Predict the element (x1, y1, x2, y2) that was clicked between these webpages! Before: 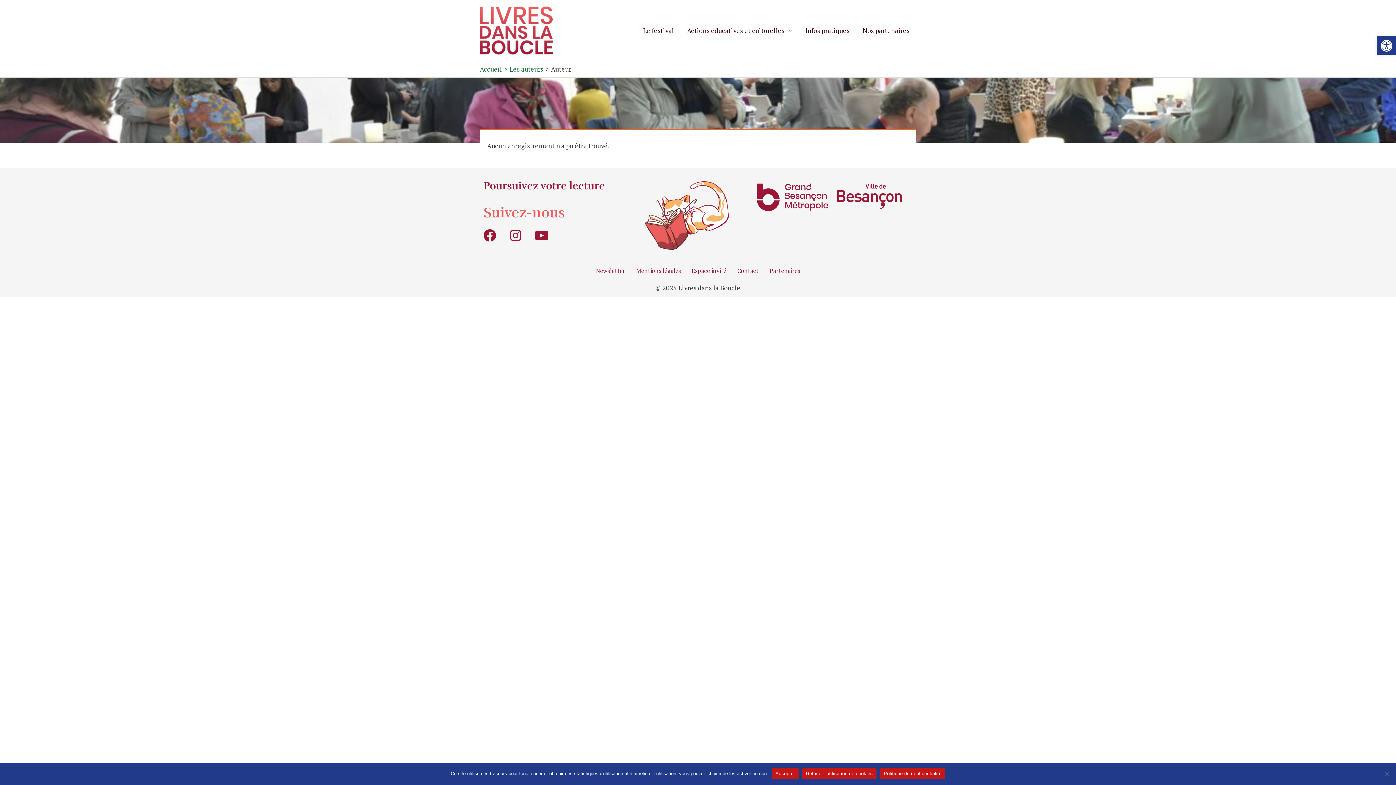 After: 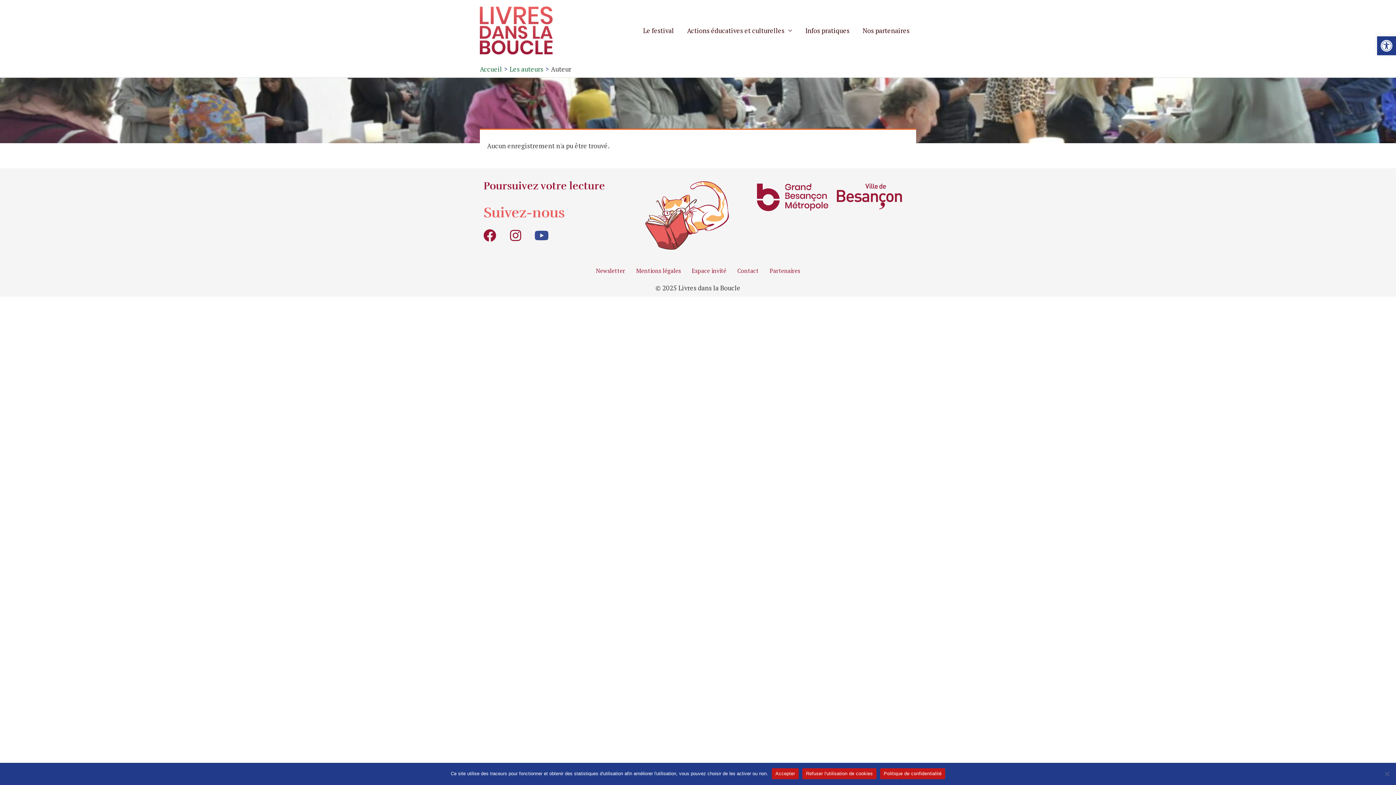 Action: label: Youtube bbox: (535, 229, 548, 241)